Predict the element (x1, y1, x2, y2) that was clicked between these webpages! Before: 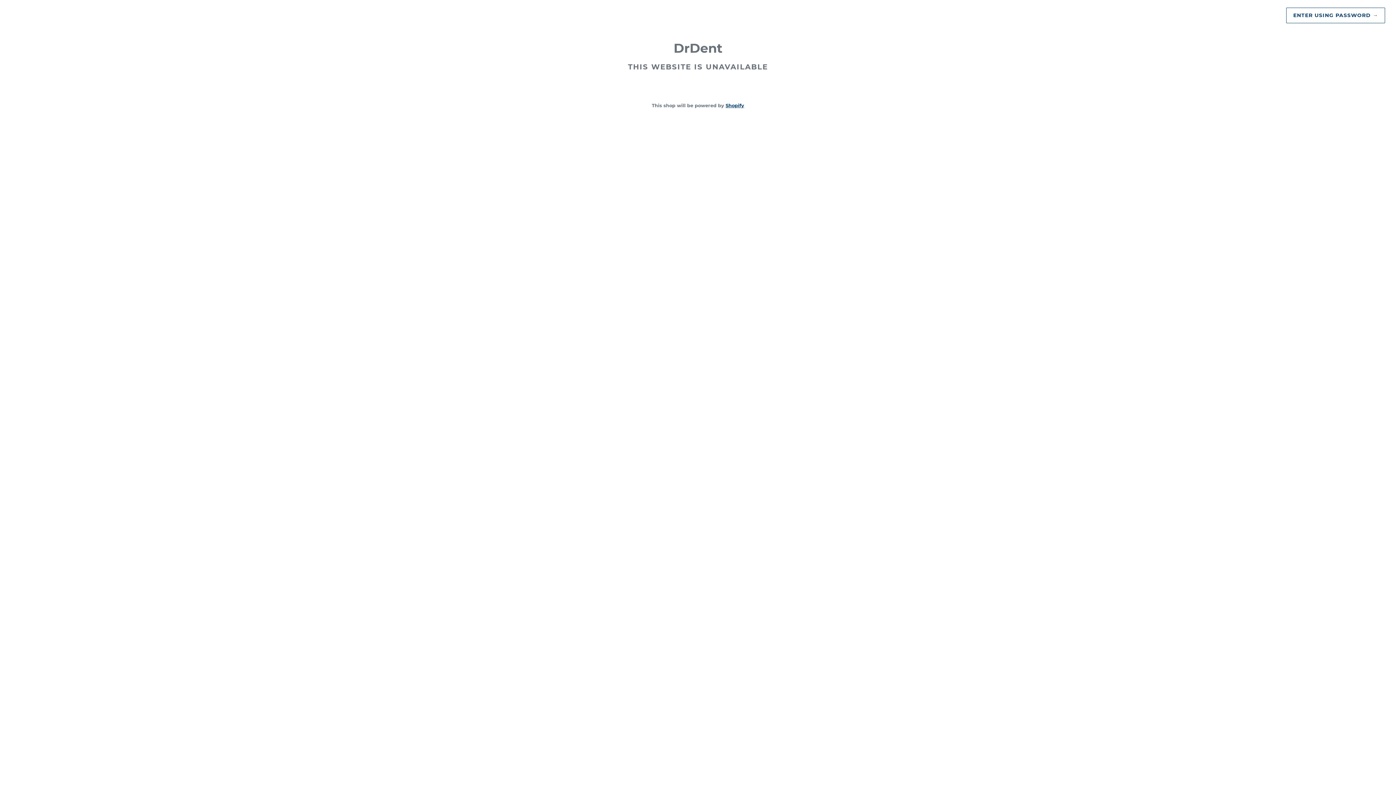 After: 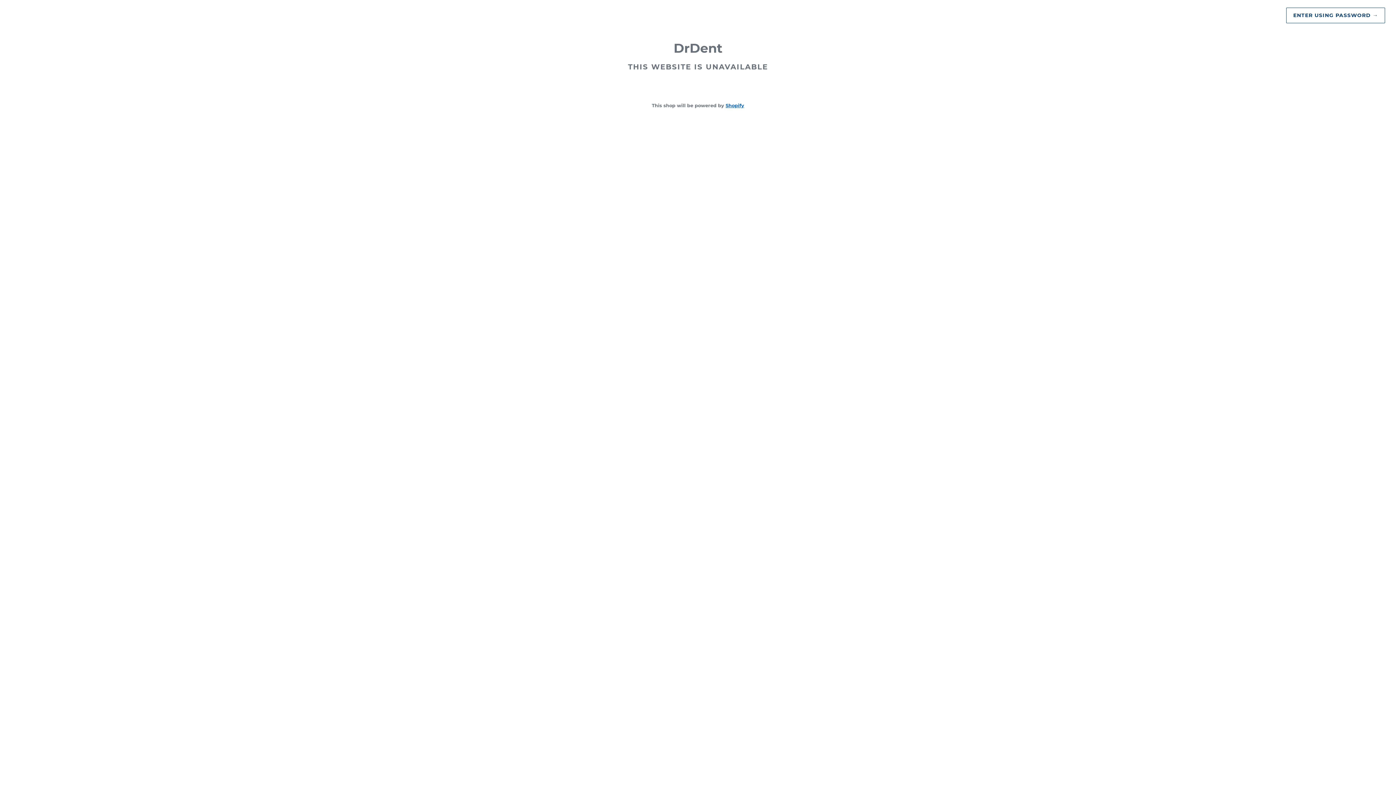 Action: bbox: (725, 102, 744, 108) label: Shopify